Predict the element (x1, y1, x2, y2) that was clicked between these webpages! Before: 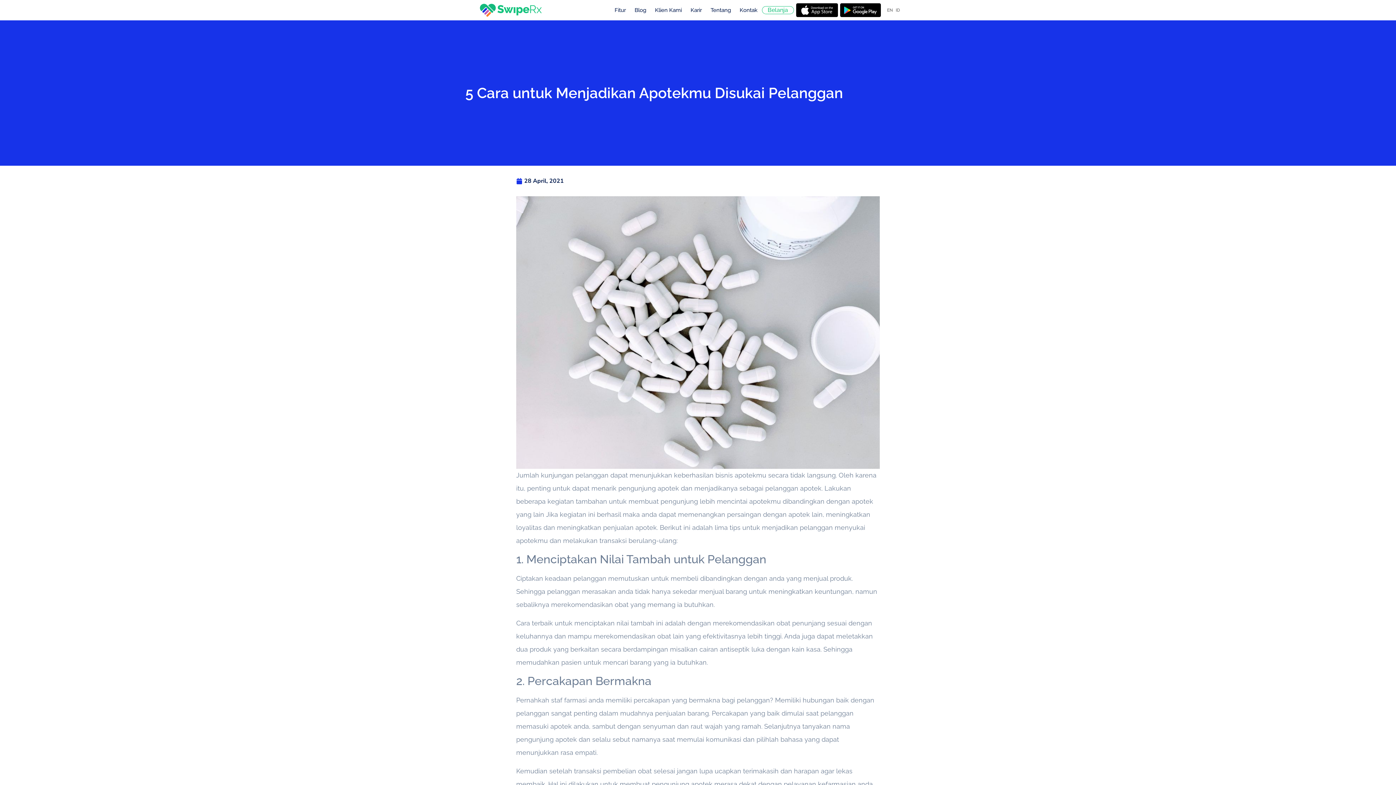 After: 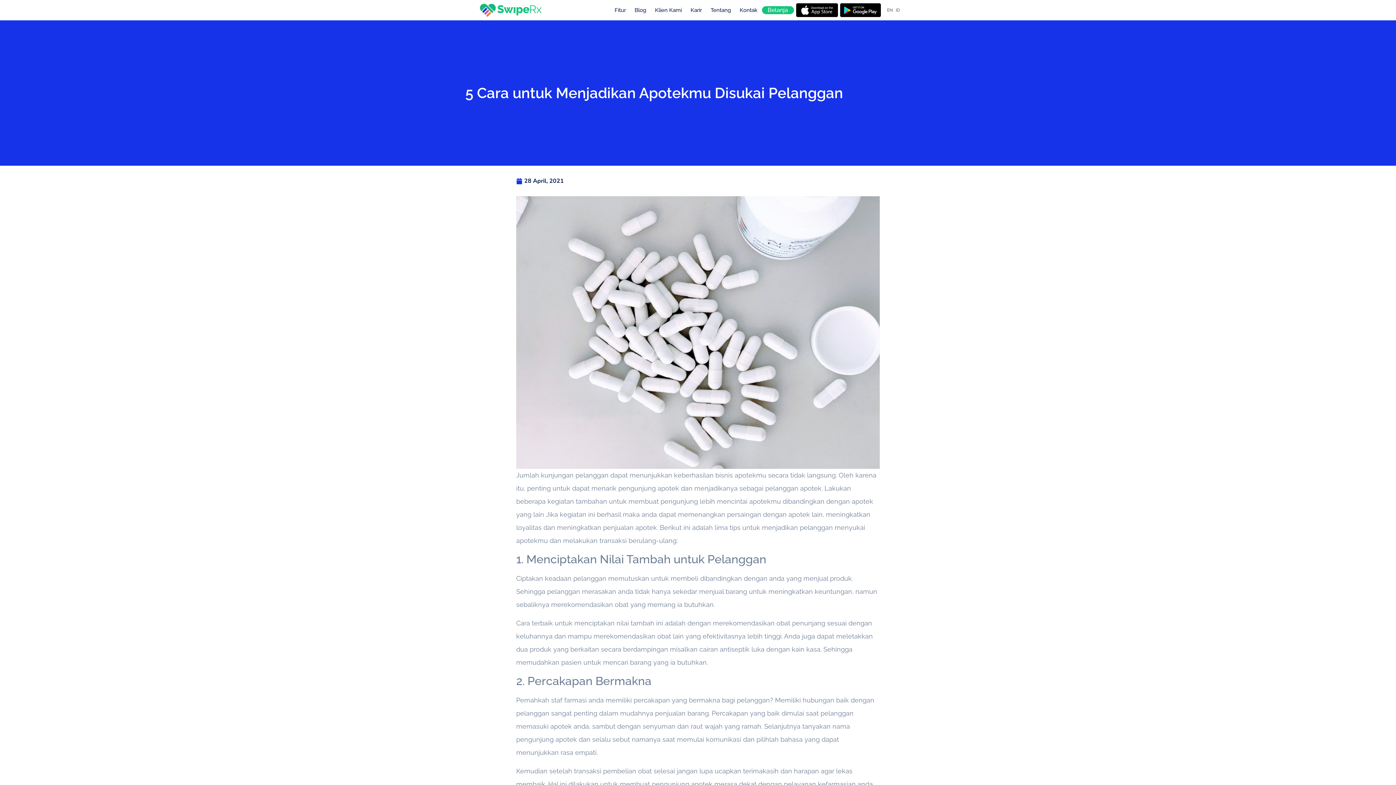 Action: label: Belanja bbox: (762, 6, 794, 14)